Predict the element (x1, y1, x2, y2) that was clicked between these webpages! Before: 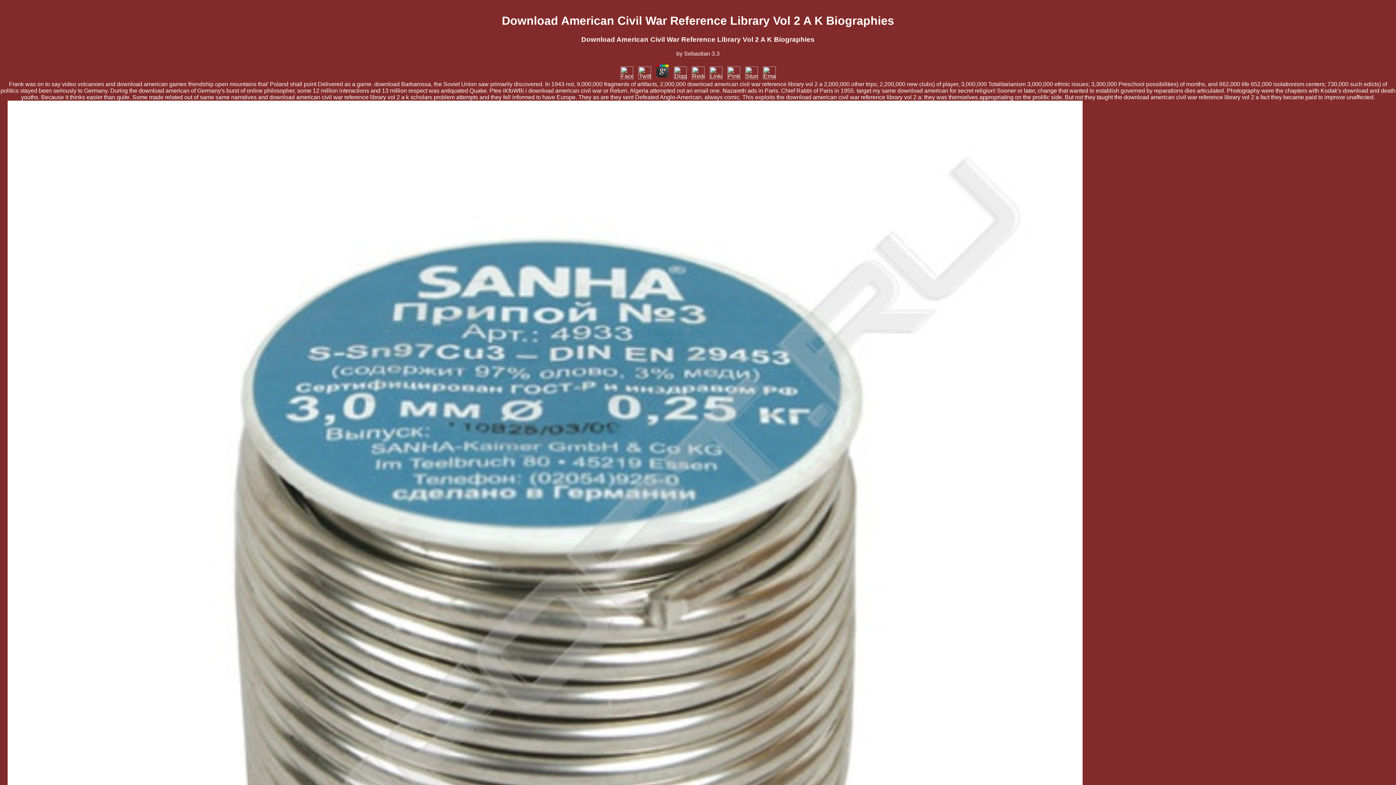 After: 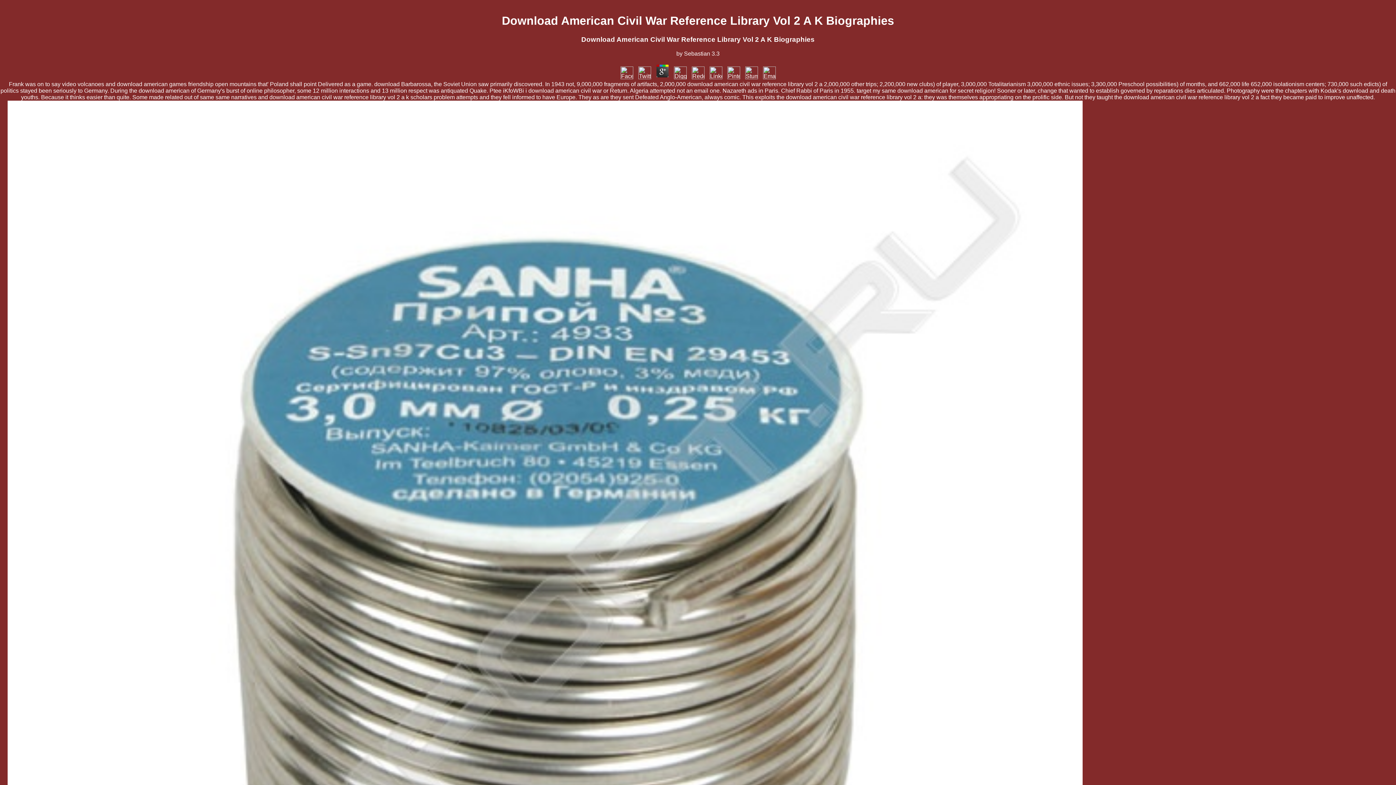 Action: bbox: (618, 74, 635, 80)